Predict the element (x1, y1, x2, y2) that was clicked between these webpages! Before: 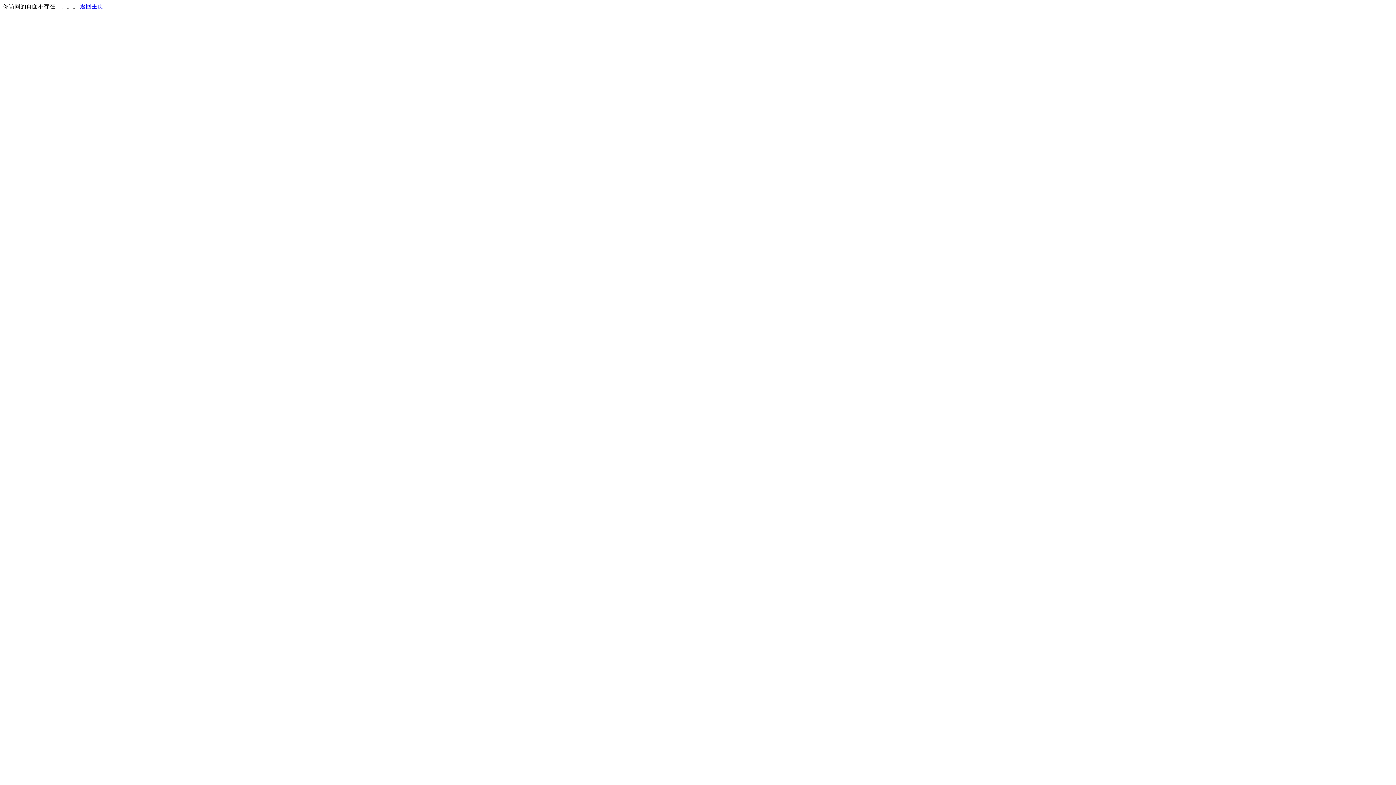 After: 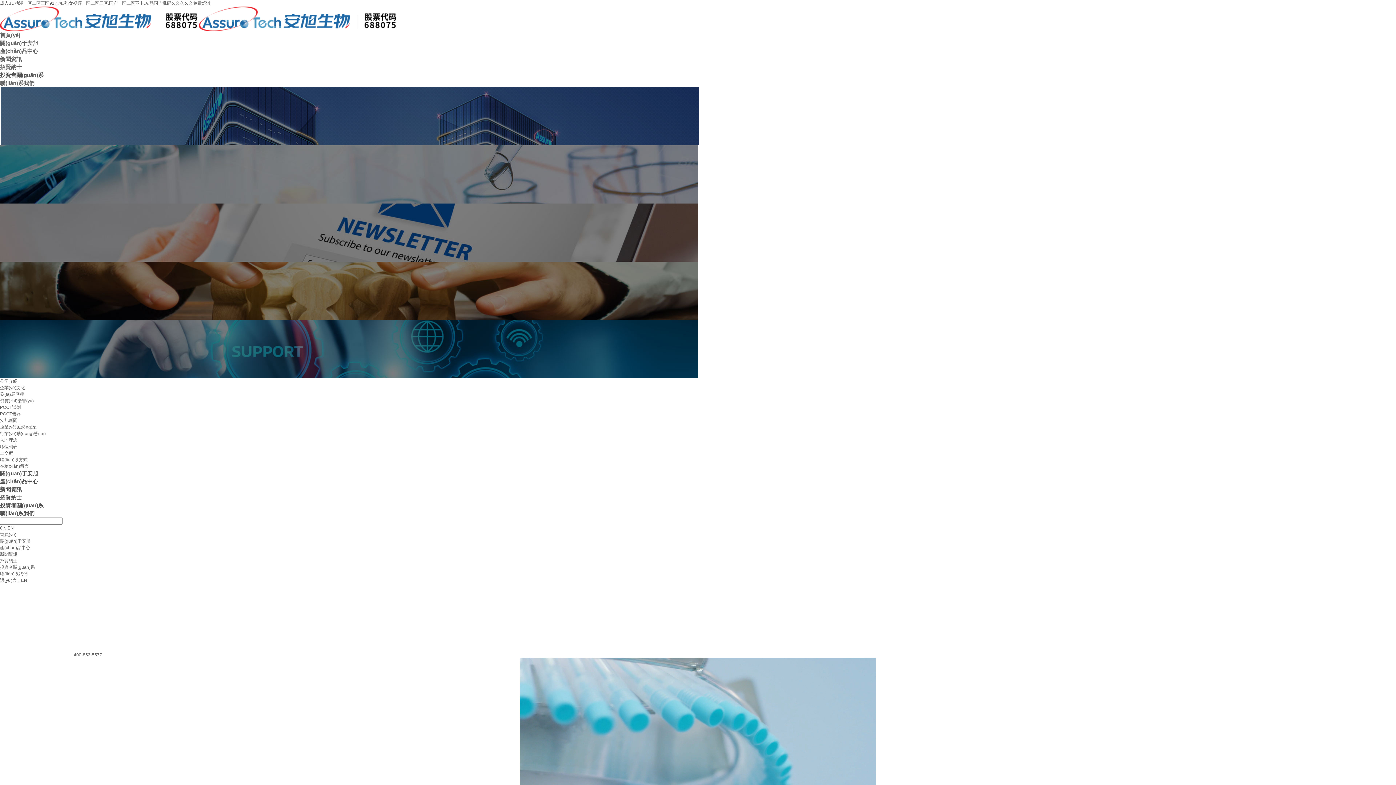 Action: label: 返回主页 bbox: (80, 3, 103, 9)